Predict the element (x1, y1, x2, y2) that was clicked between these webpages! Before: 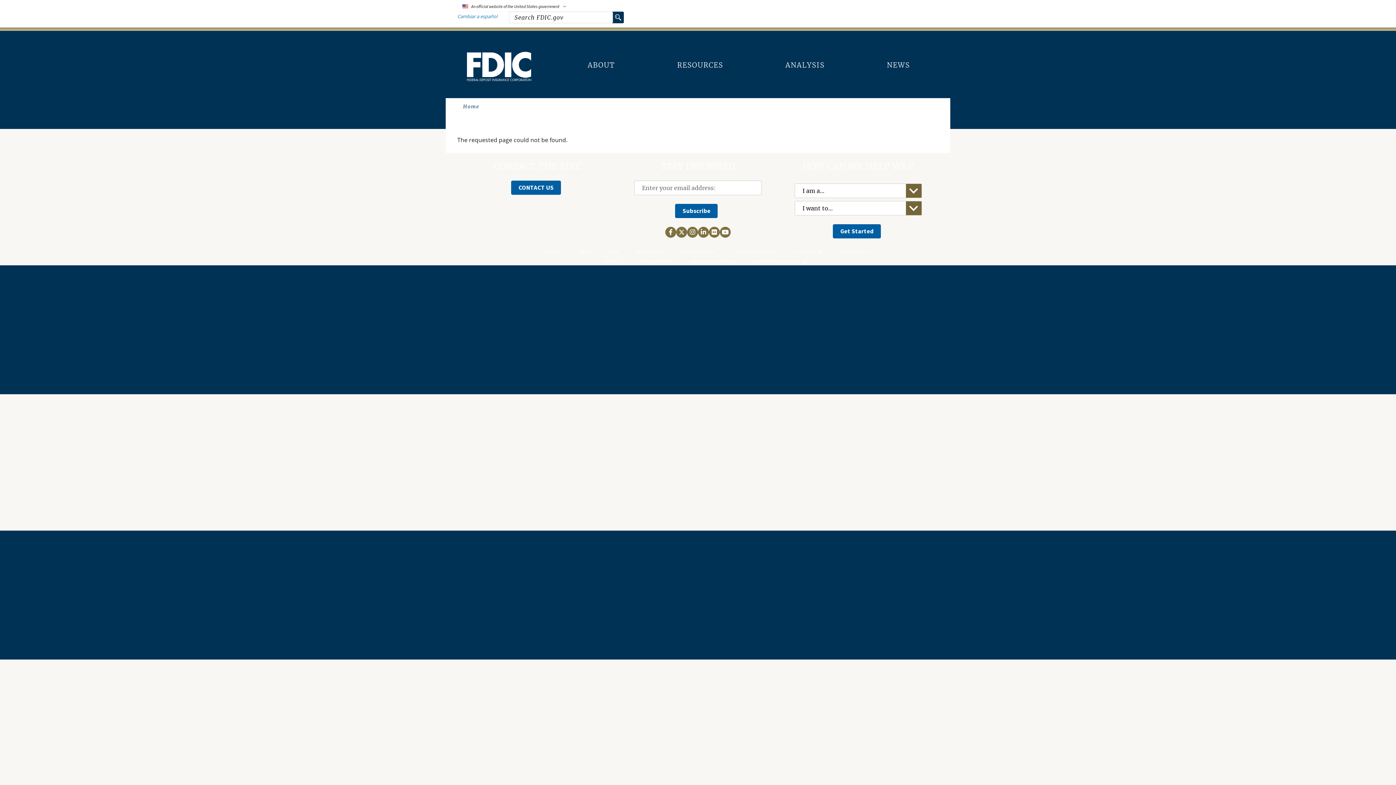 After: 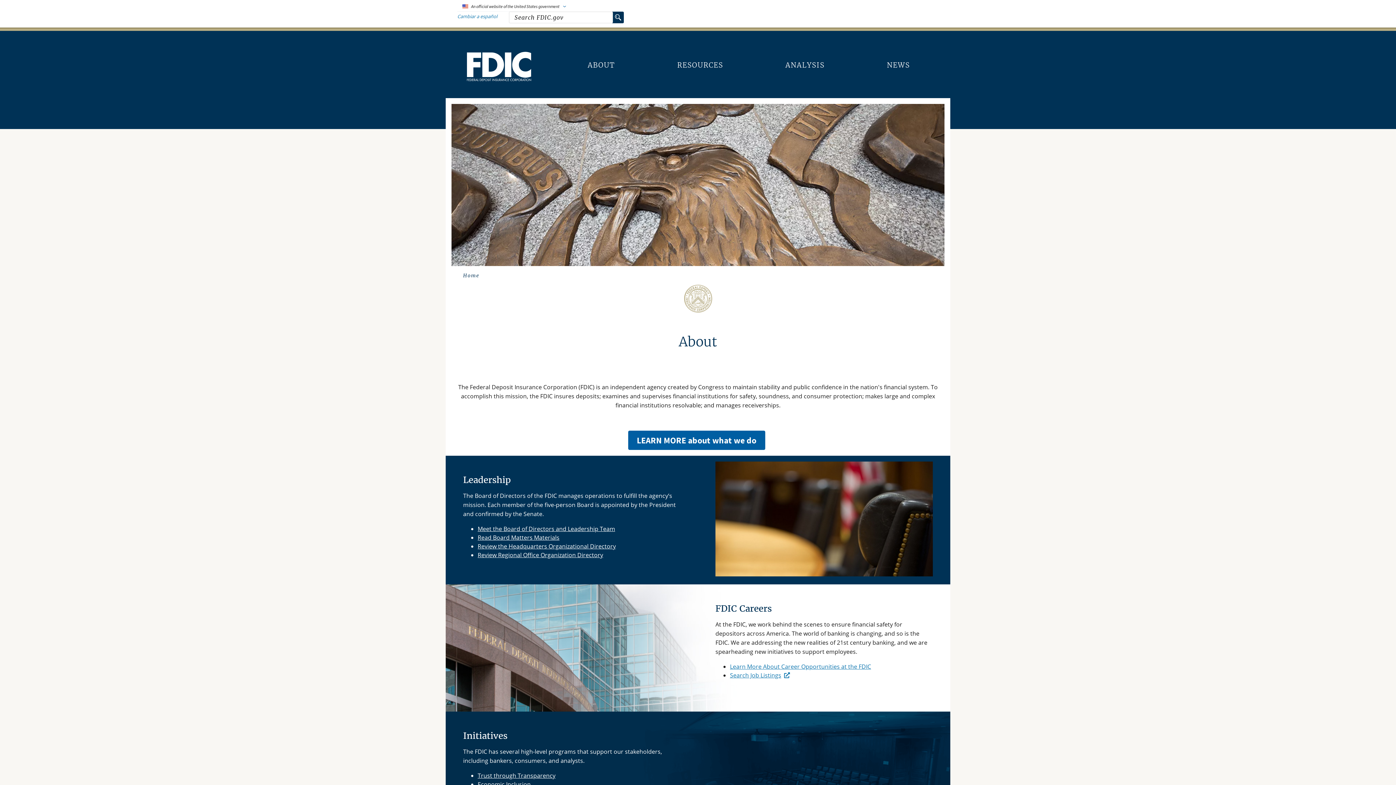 Action: label: ABOUT bbox: (580, 54, 622, 76)